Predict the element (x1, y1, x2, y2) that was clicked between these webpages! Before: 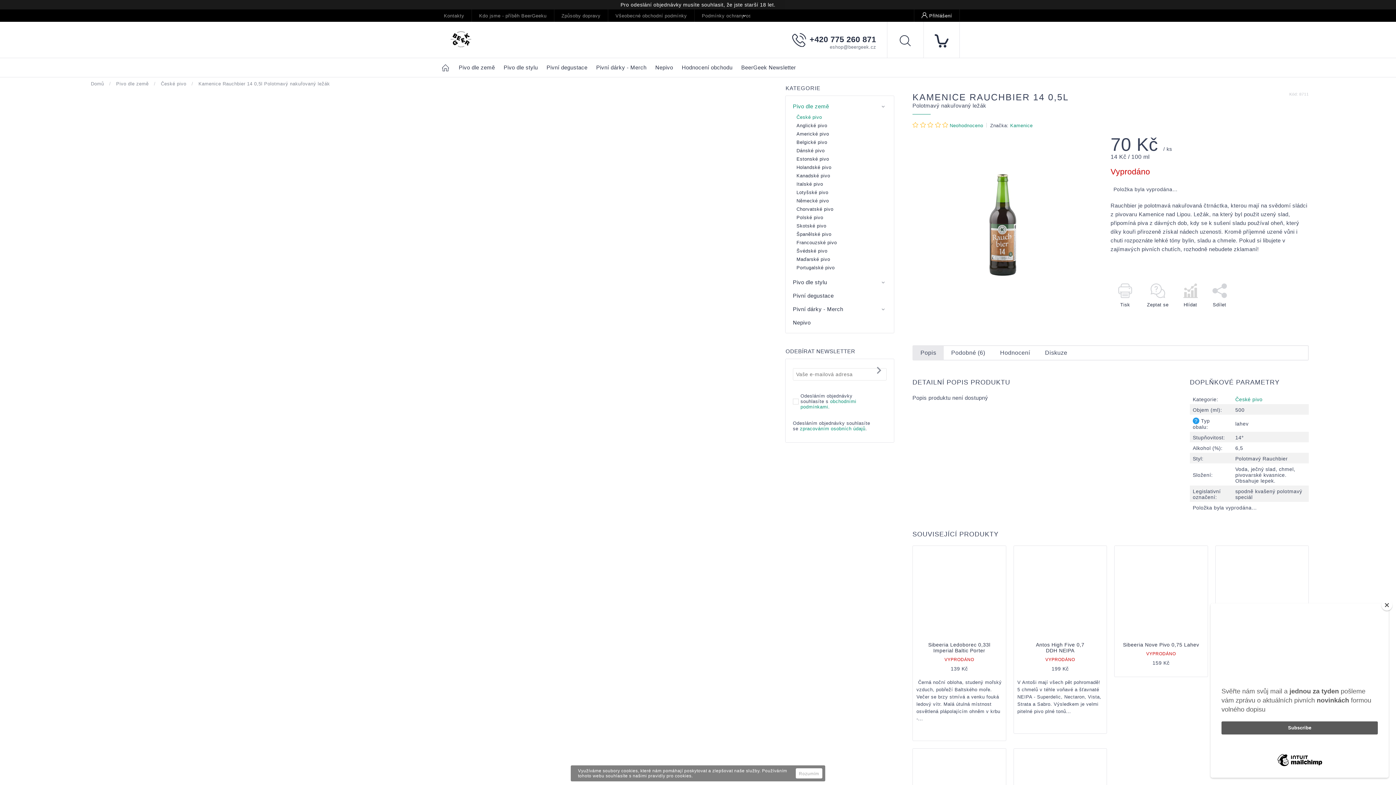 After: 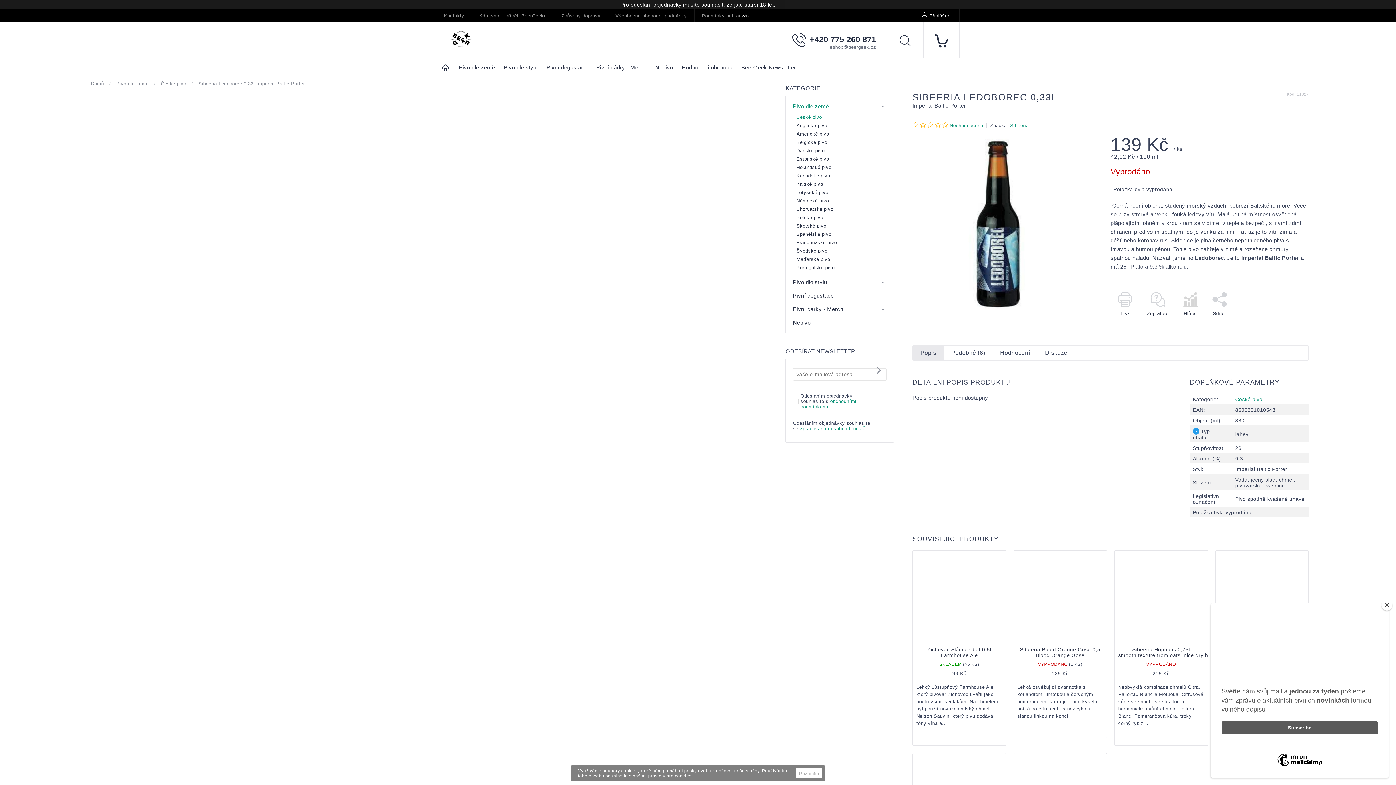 Action: bbox: (913, 546, 1006, 640)